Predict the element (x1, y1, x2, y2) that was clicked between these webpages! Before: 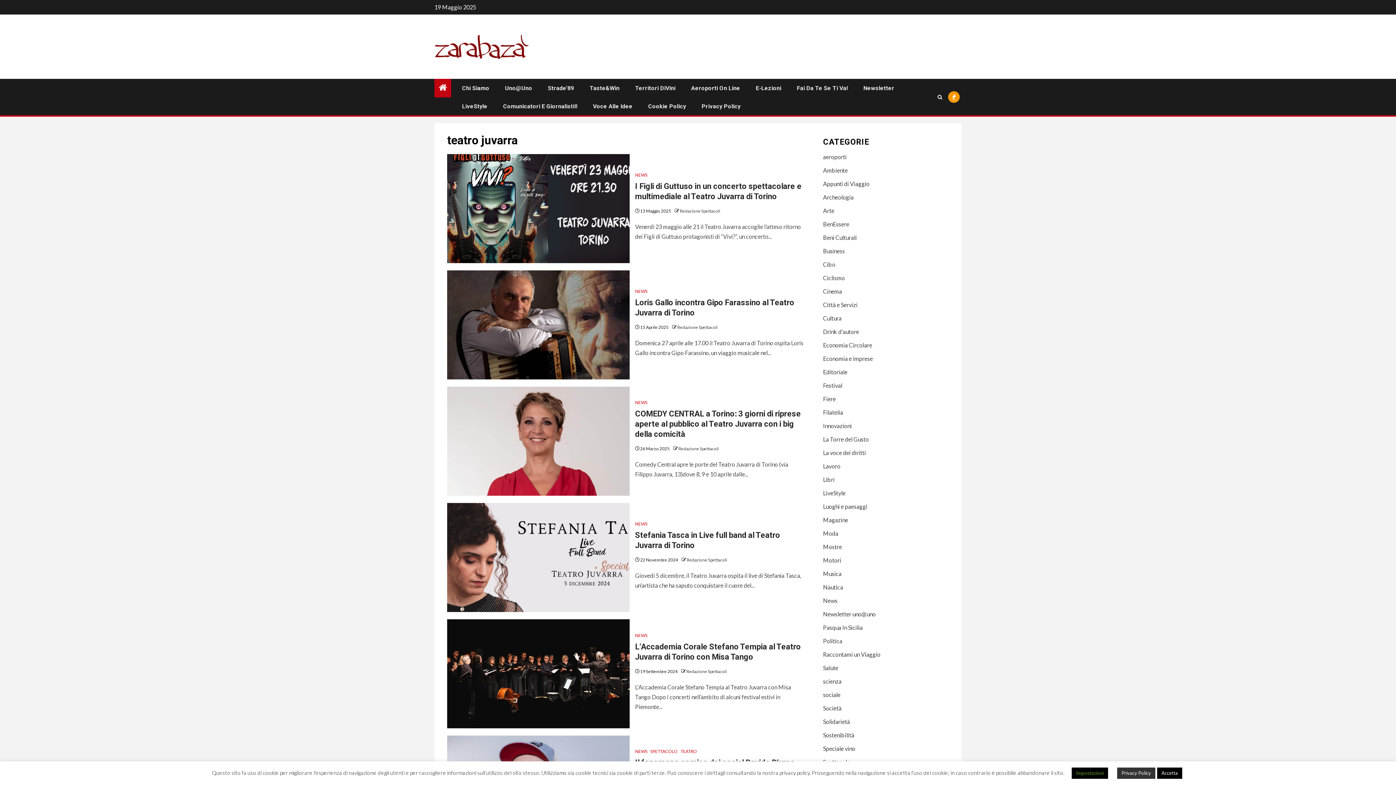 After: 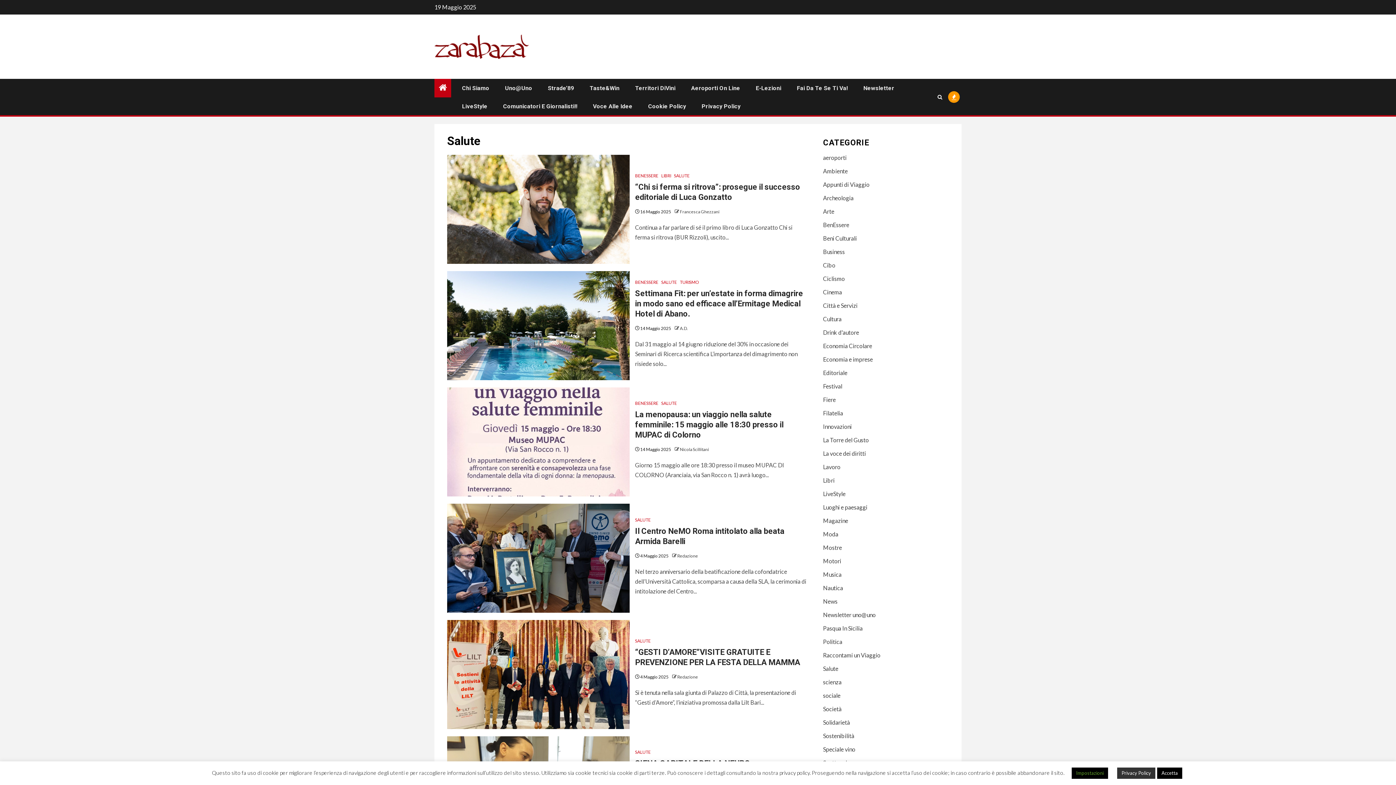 Action: bbox: (823, 664, 838, 671) label: Salute